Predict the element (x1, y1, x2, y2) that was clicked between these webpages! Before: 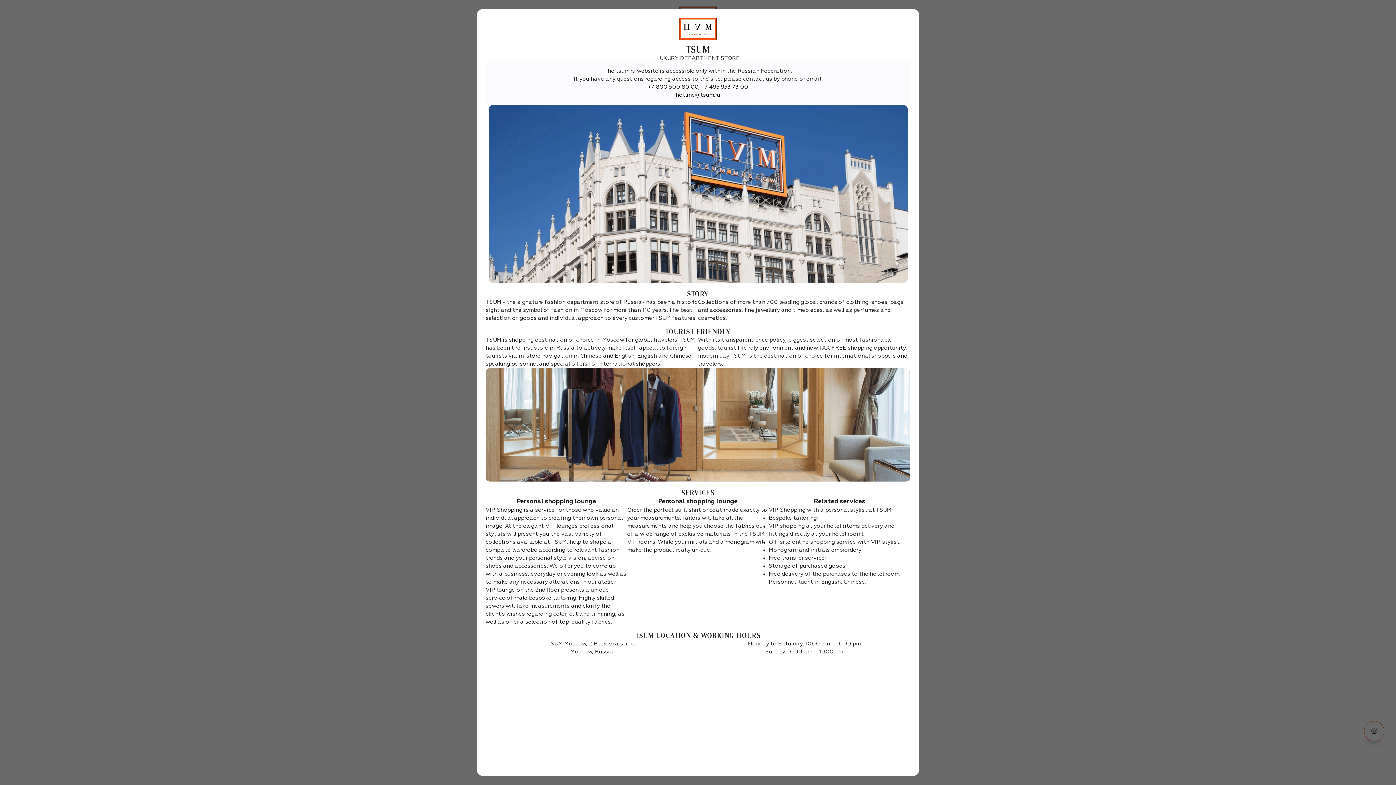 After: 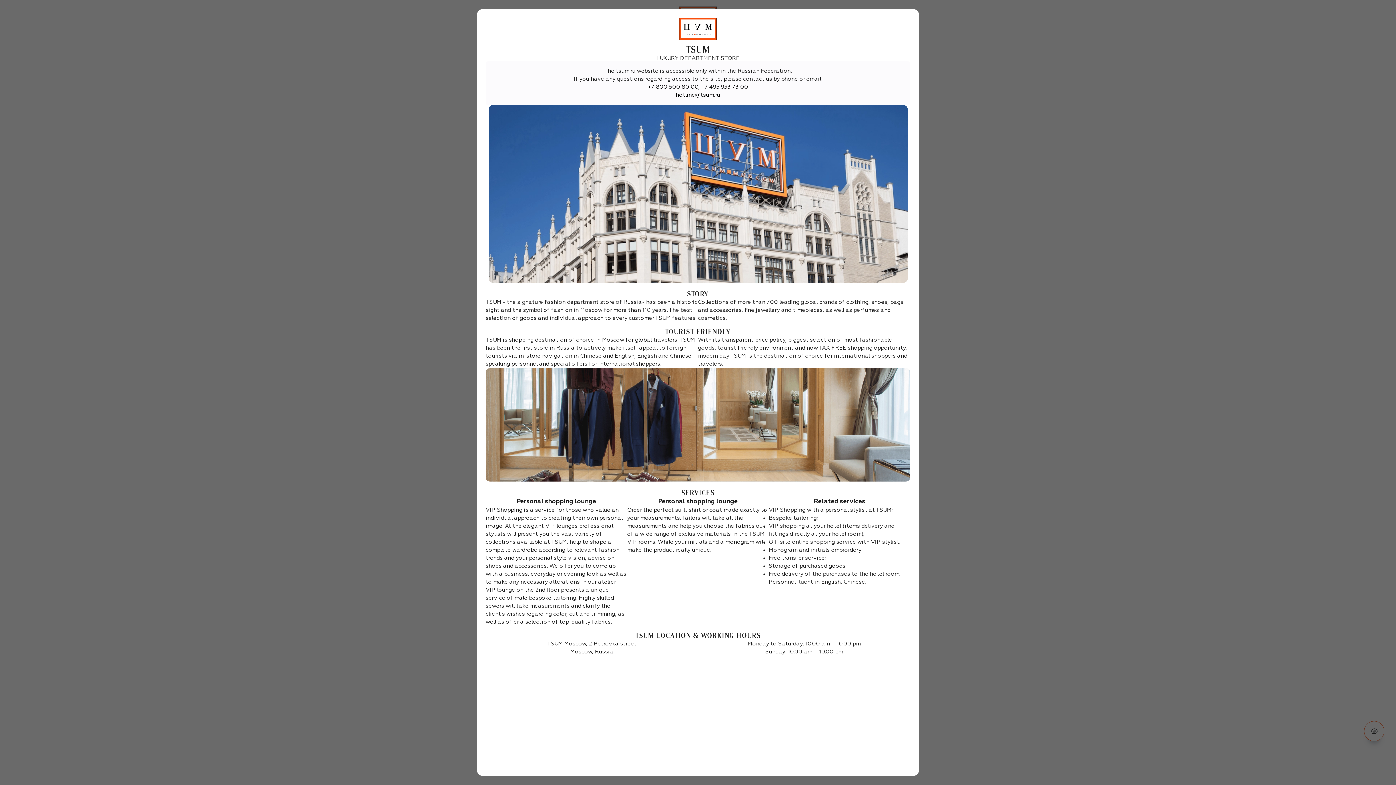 Action: label: hotline@tsum.ru bbox: (676, 92, 720, 98)